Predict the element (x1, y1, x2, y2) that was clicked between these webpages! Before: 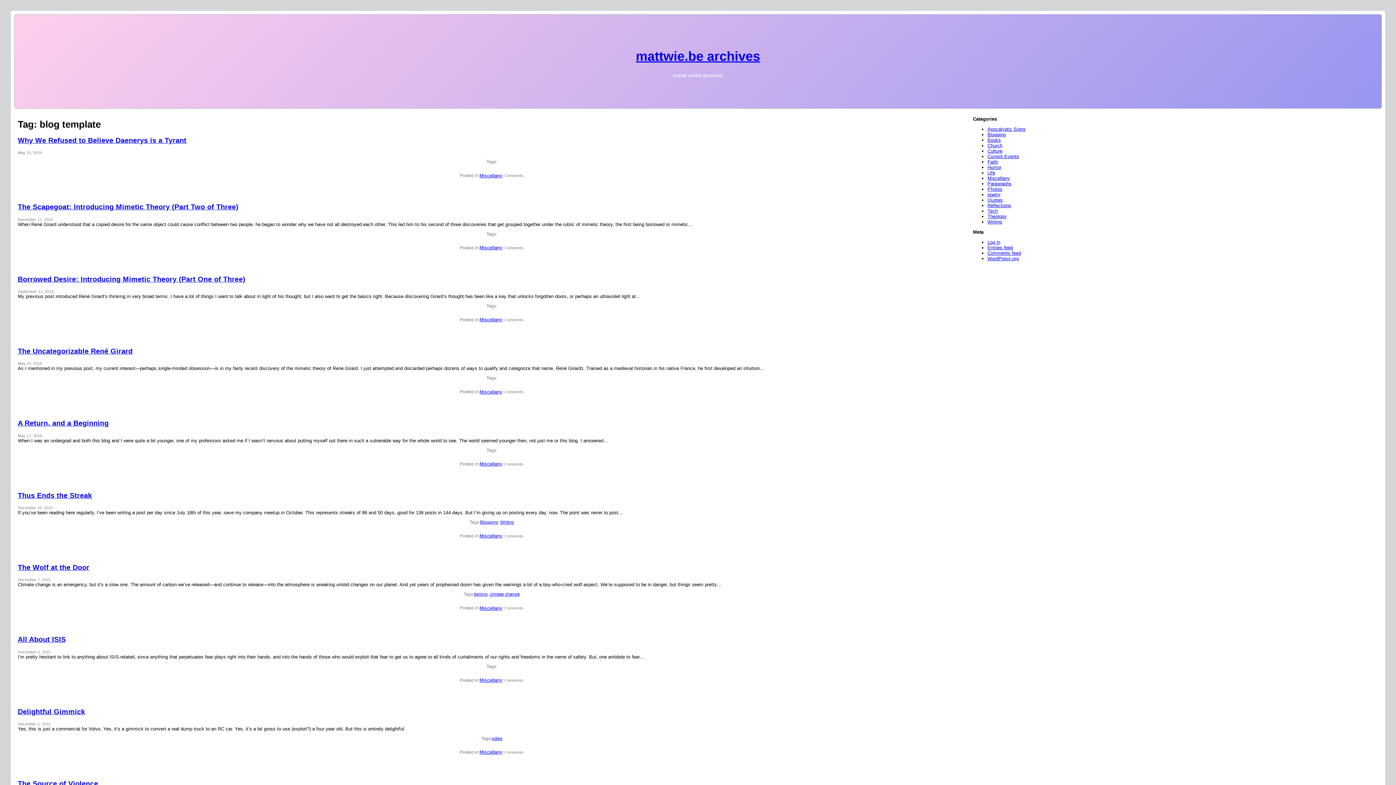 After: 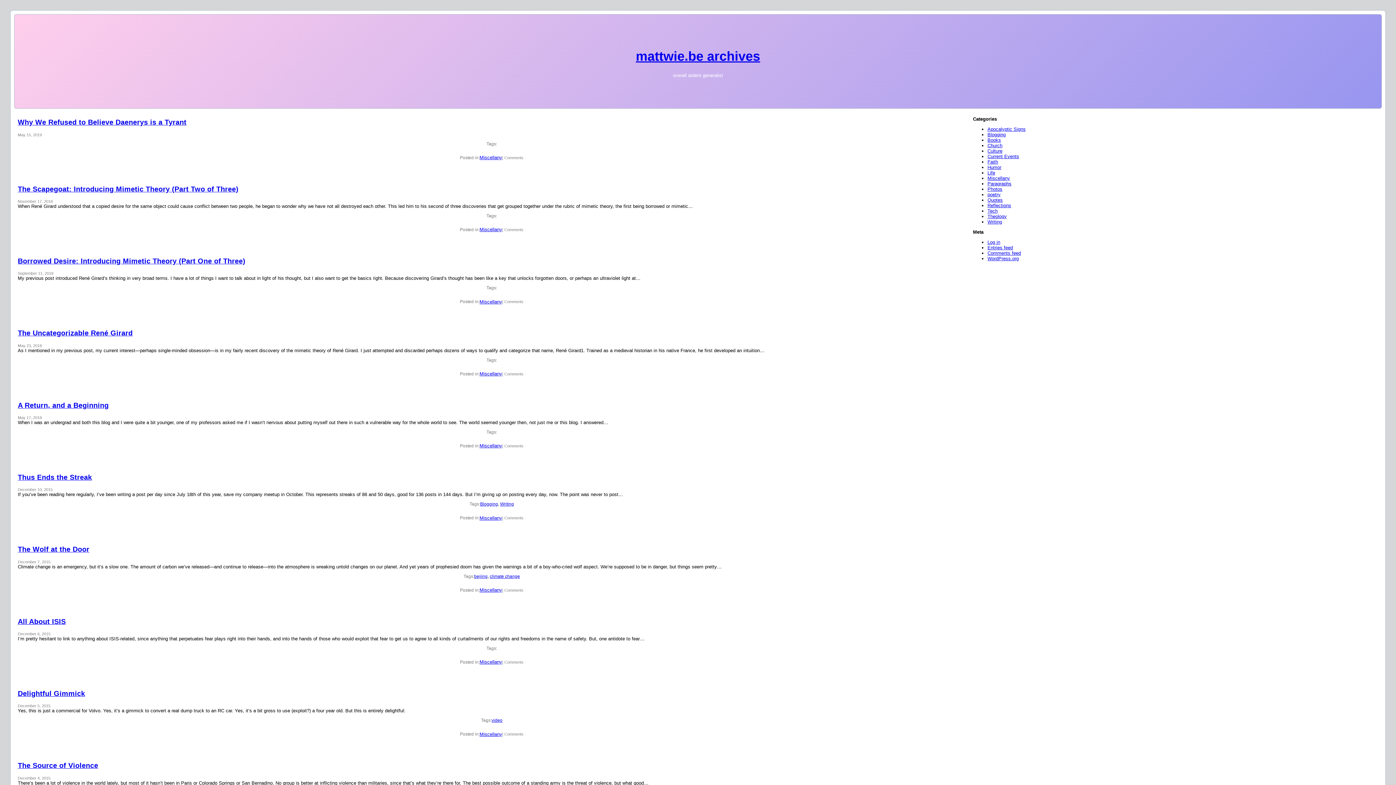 Action: bbox: (636, 48, 760, 63) label: mattwie.be archives